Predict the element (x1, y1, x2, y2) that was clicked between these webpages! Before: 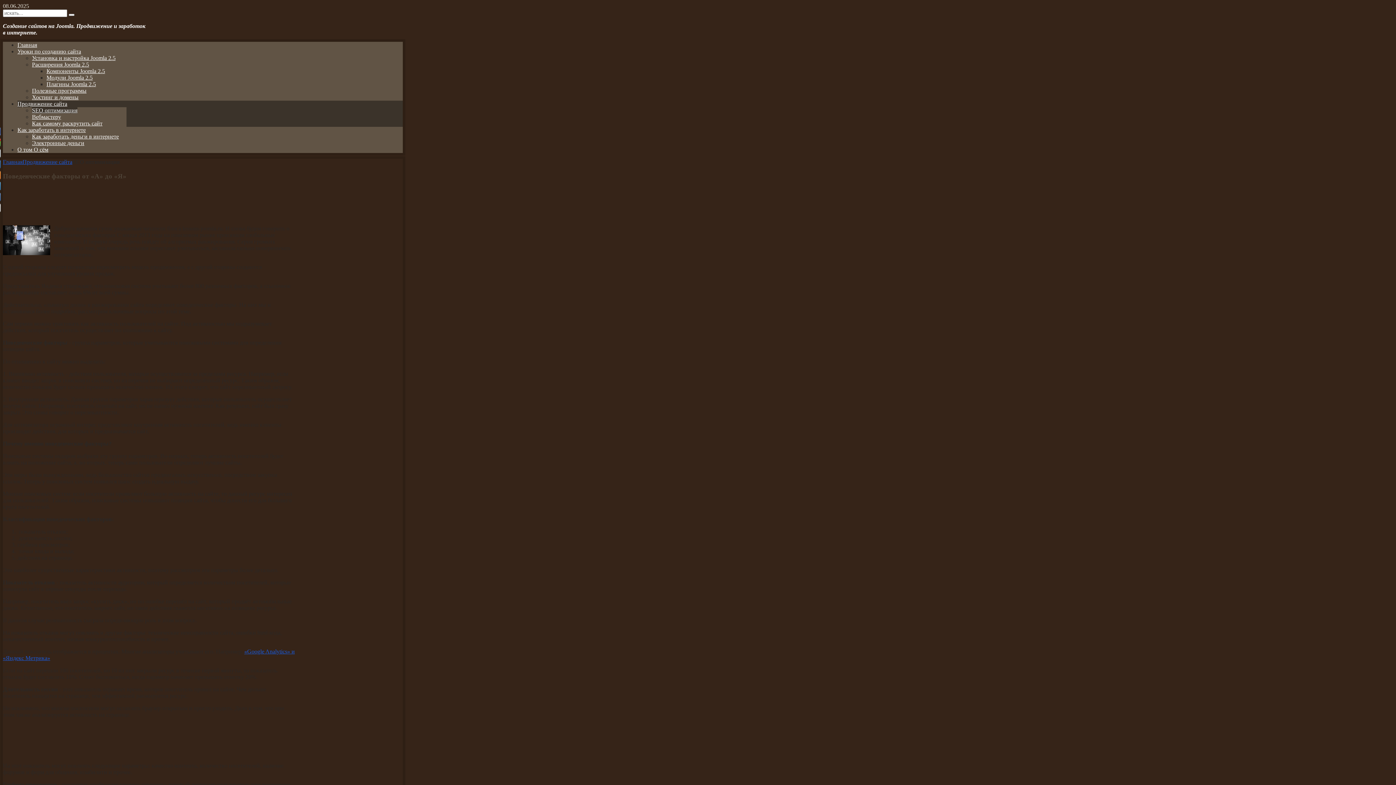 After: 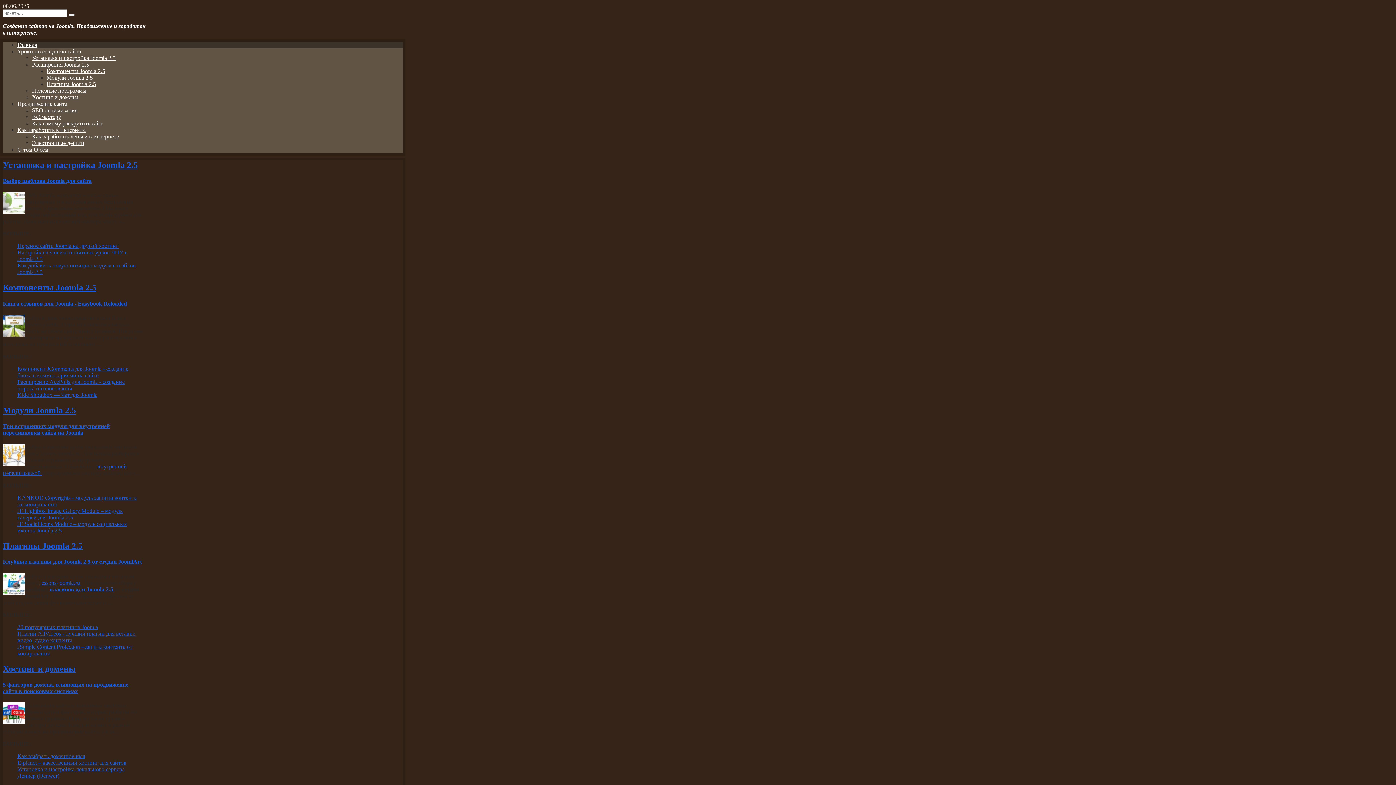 Action: bbox: (17, 41, 37, 47) label: Главная